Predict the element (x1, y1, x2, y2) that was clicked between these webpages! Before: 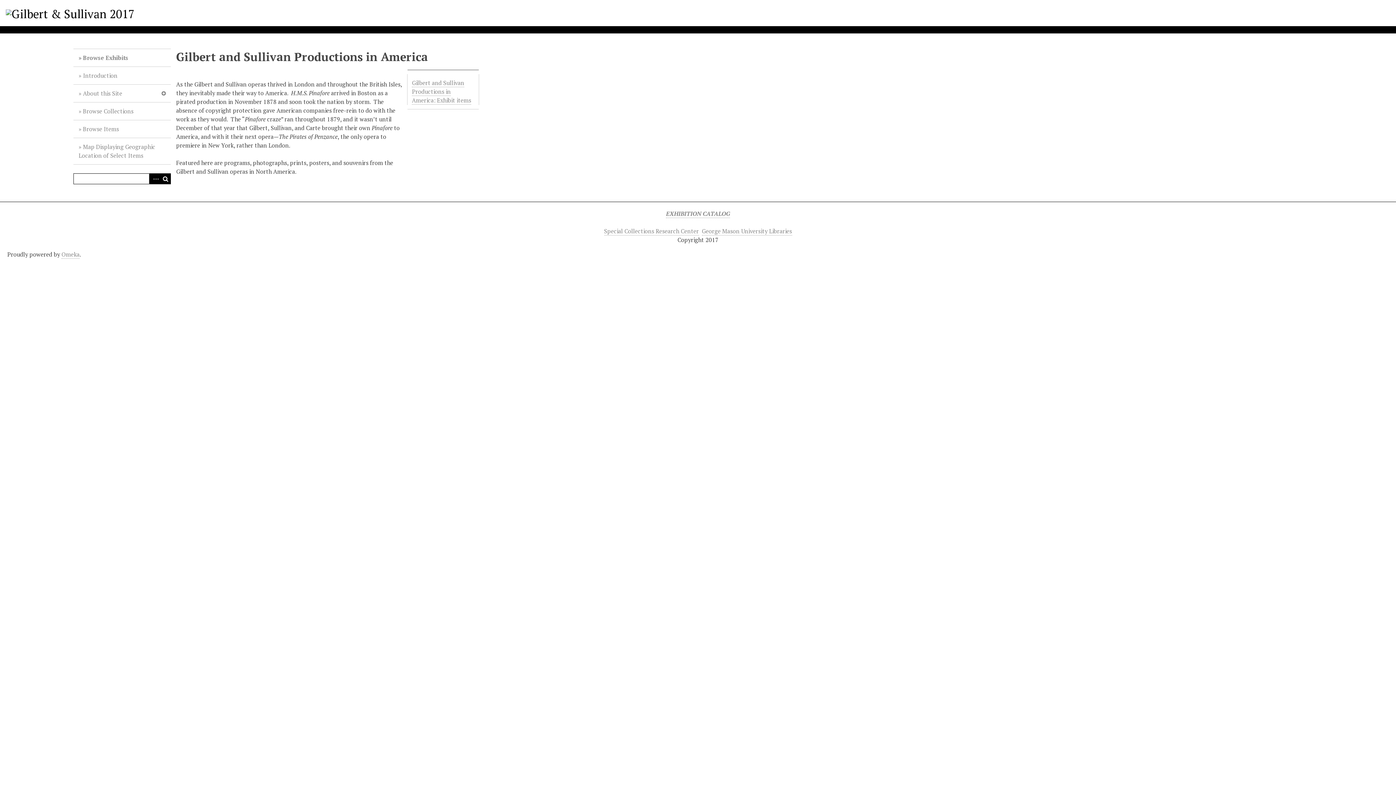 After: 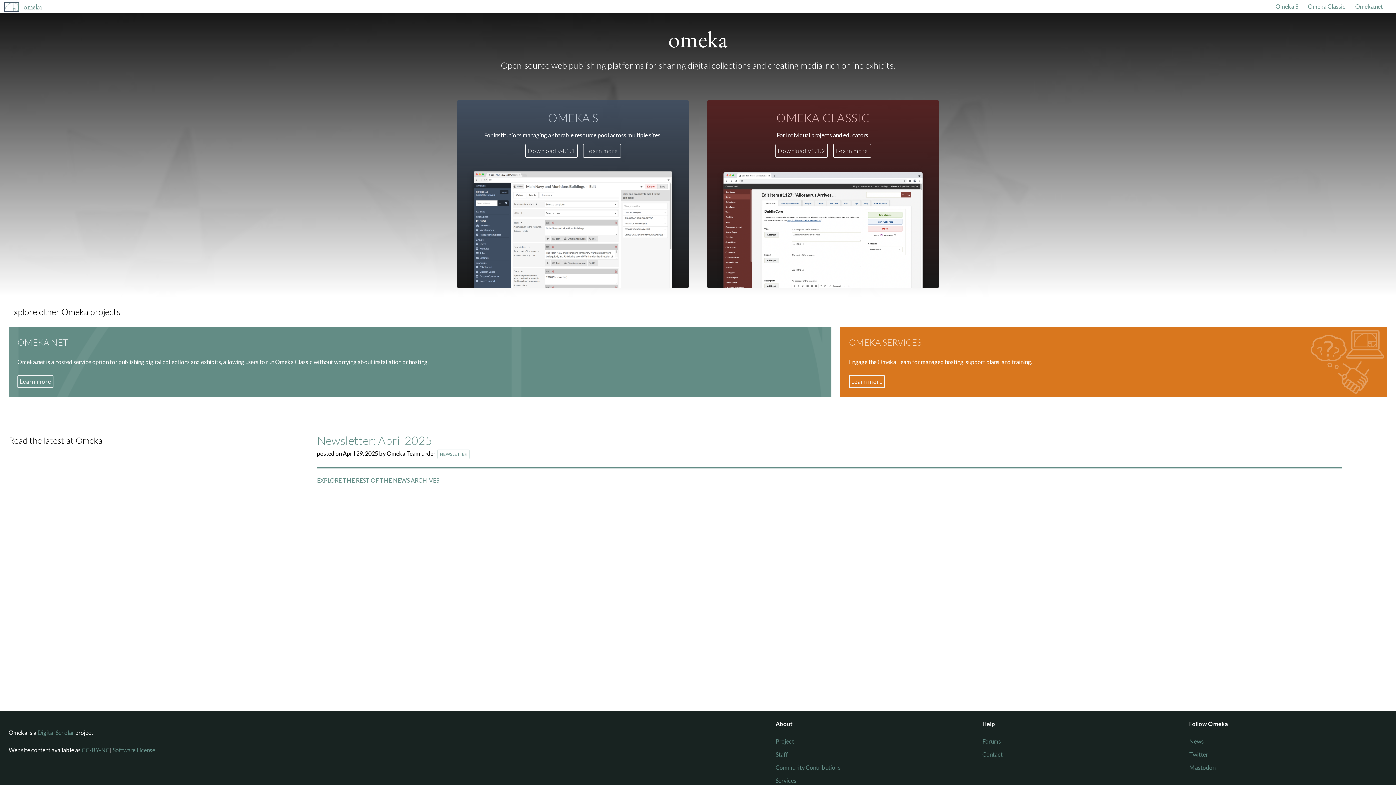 Action: label: Omeka bbox: (61, 250, 79, 258)